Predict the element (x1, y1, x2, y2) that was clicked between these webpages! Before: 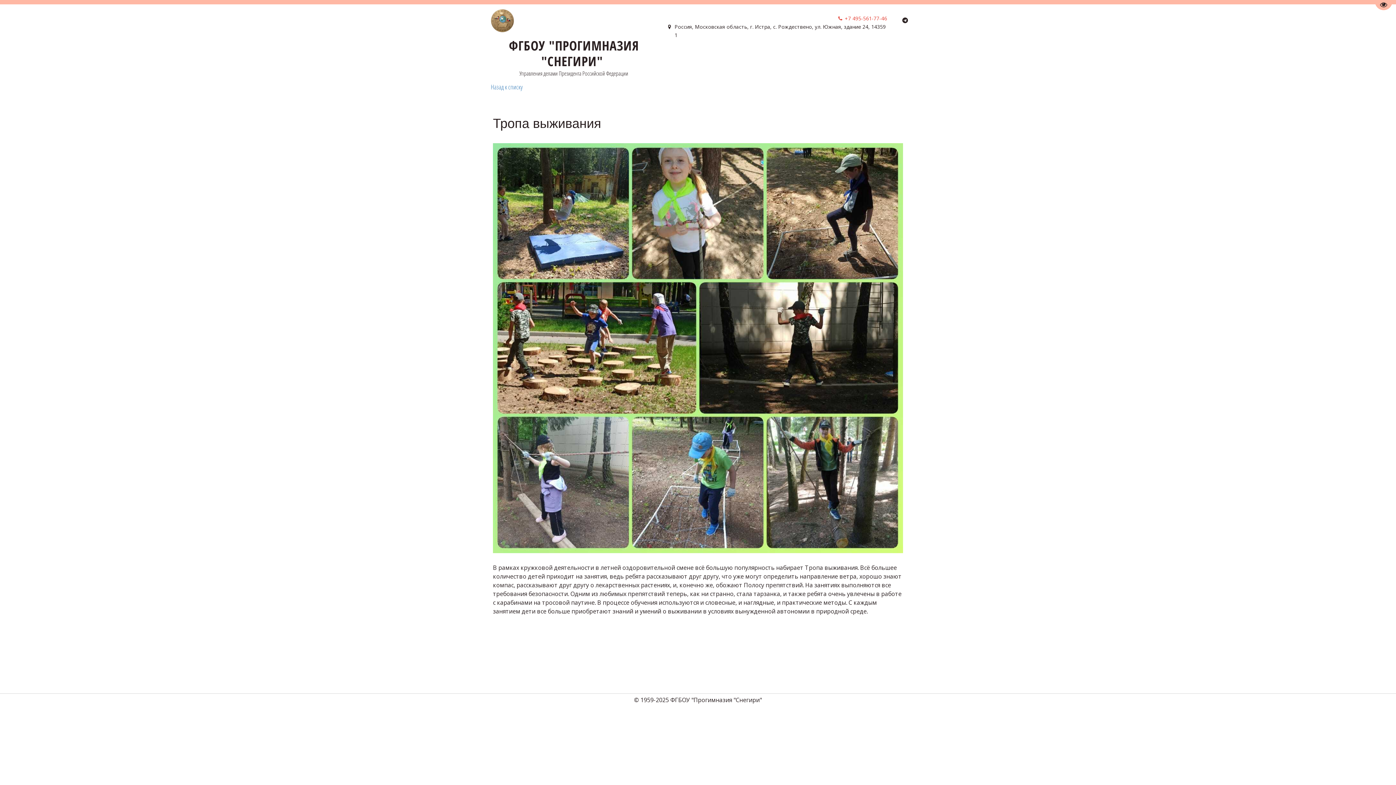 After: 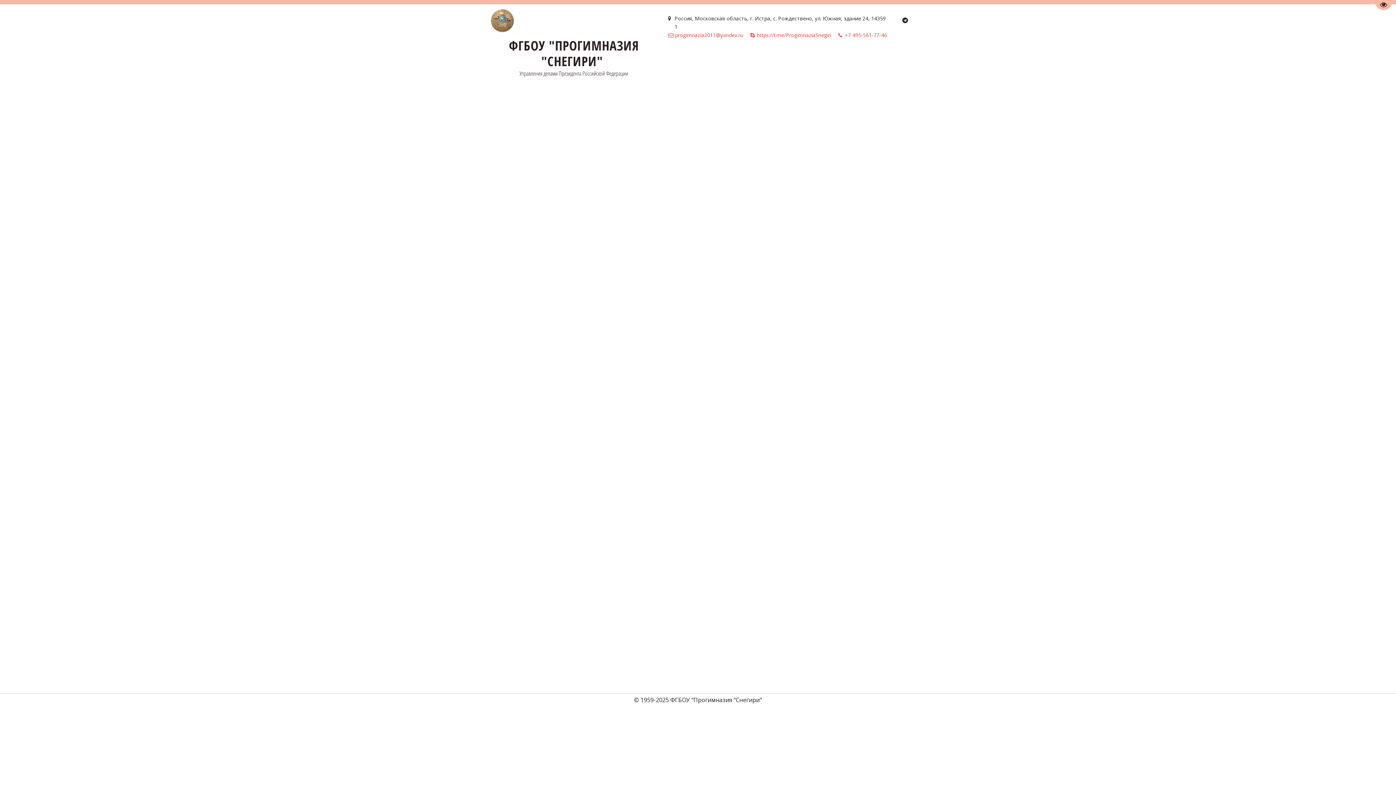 Action: bbox: (772, 47, 816, 64) label: БЕЗОПАСНОСТЬ